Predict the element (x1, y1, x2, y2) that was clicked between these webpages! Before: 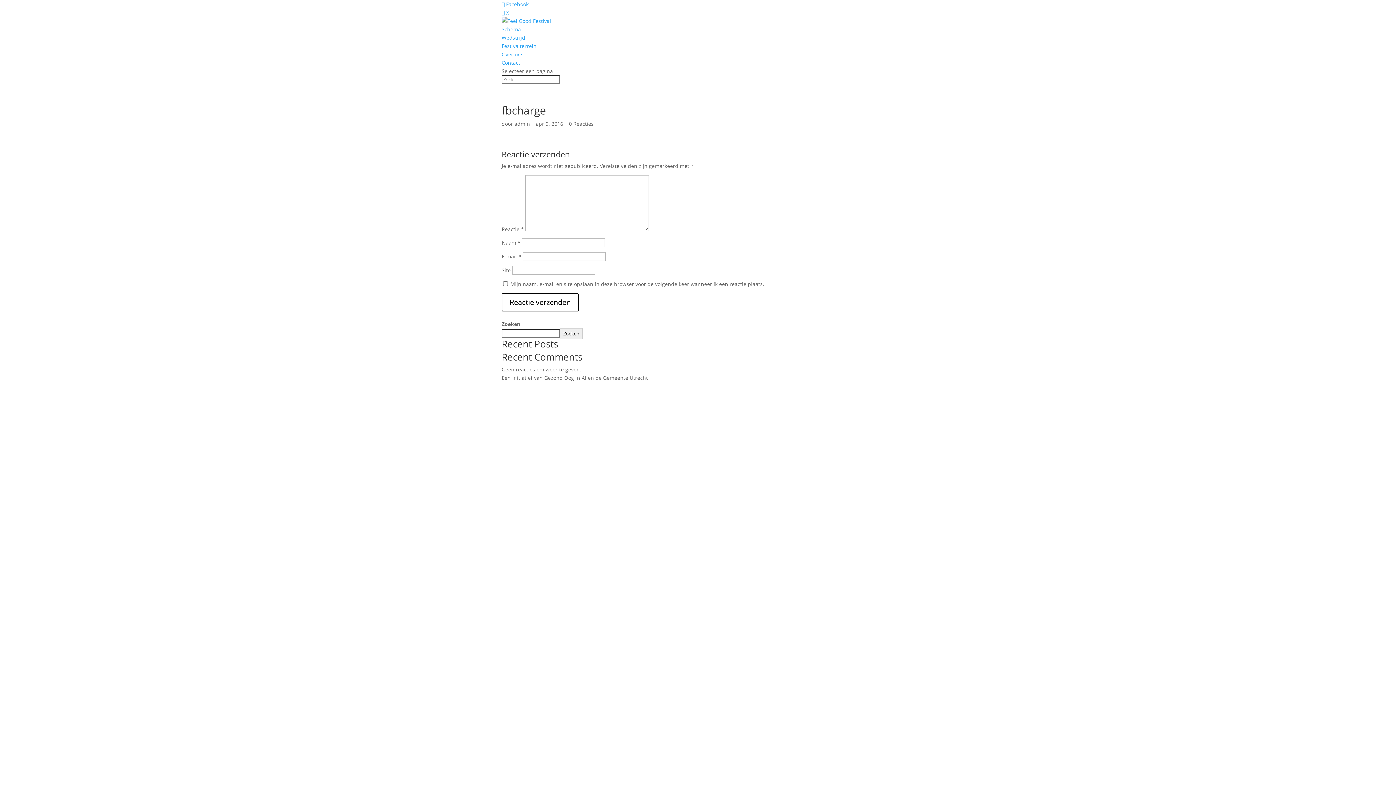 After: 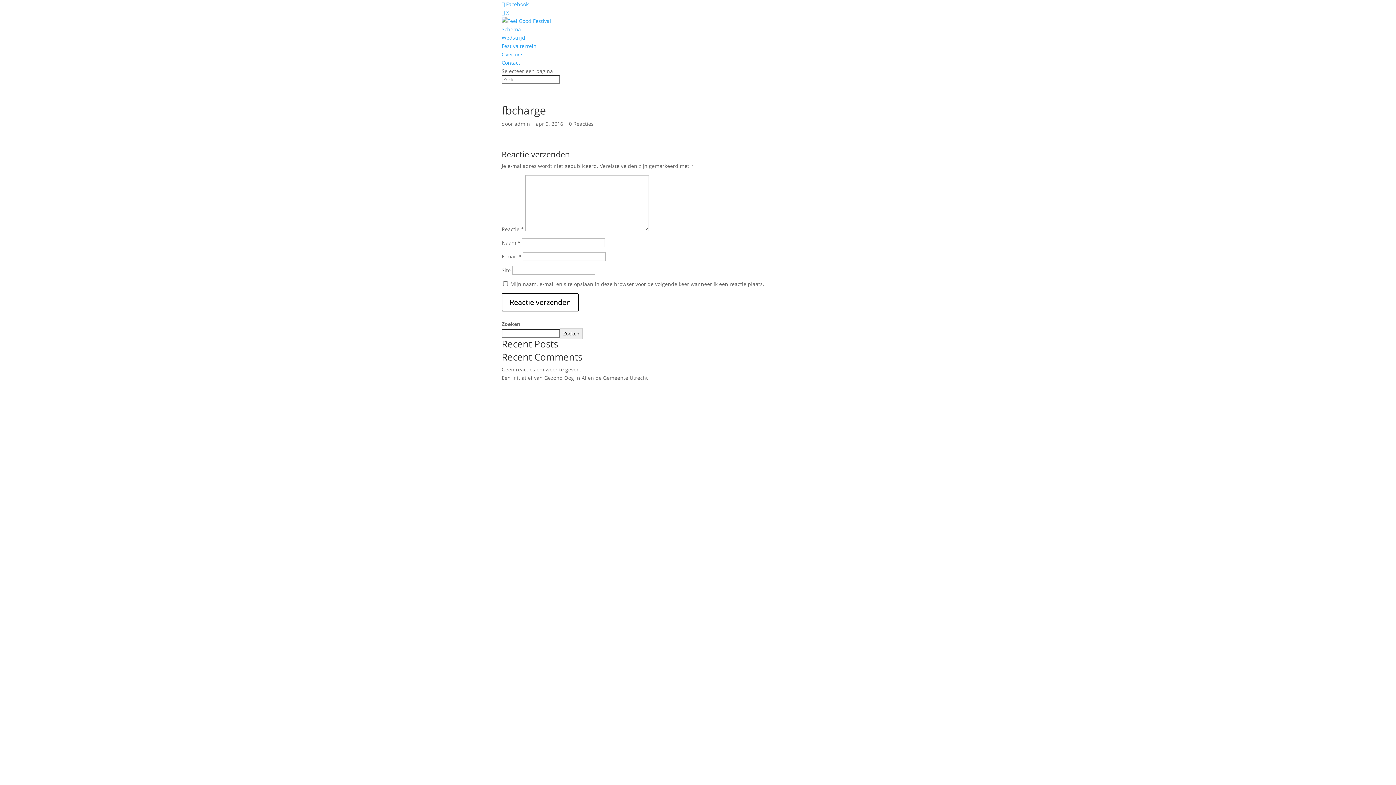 Action: bbox: (501, 9, 509, 16) label:  X